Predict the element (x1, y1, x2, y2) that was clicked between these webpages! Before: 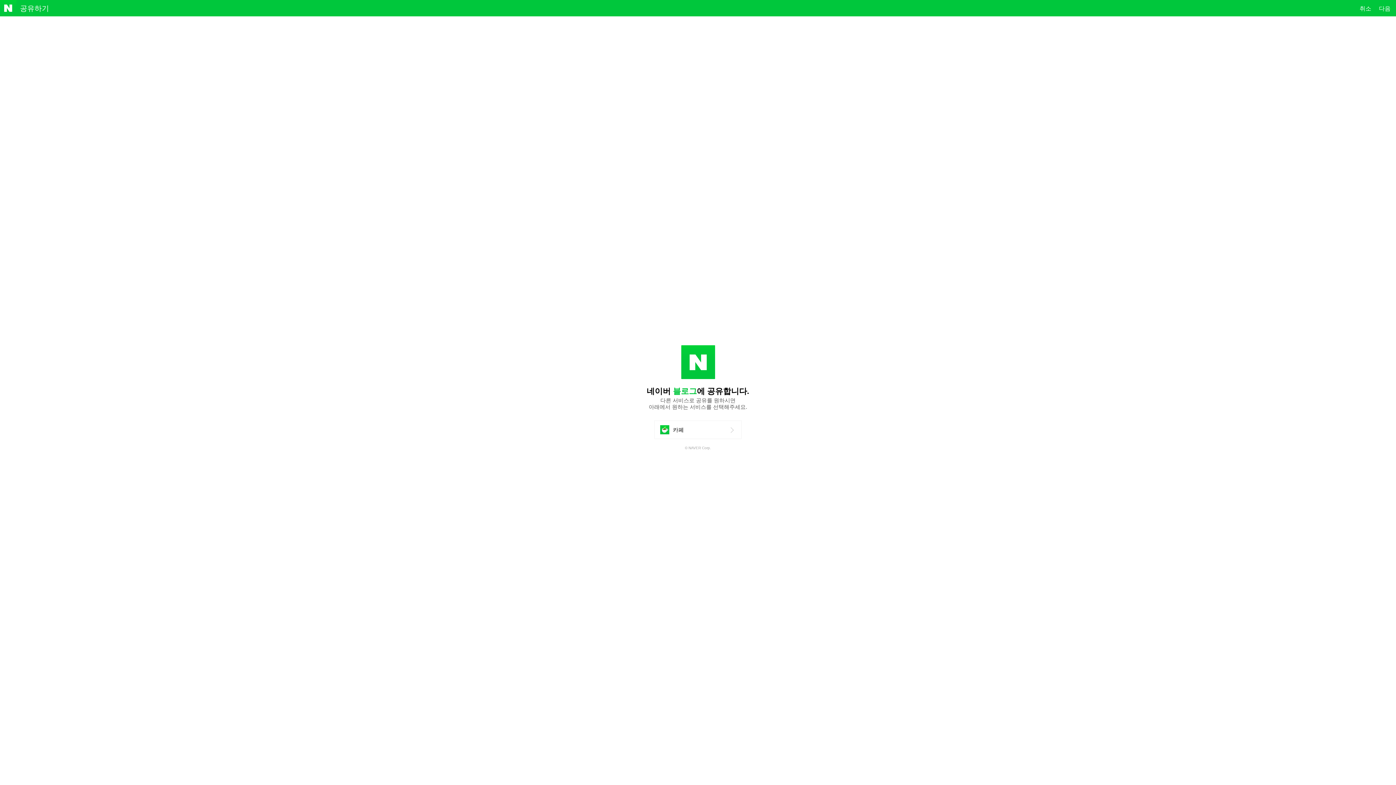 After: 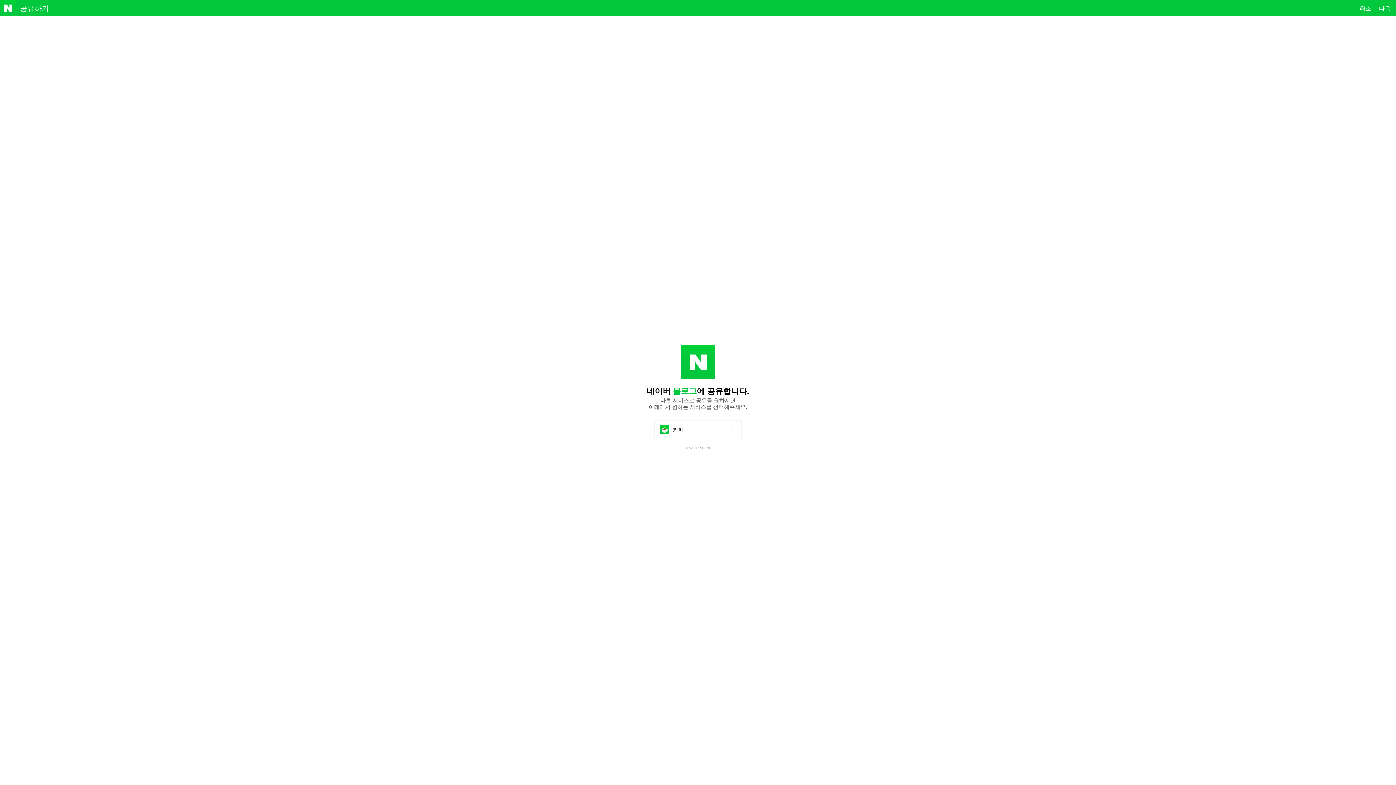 Action: label: 취소 bbox: (1356, 0, 1375, 16)